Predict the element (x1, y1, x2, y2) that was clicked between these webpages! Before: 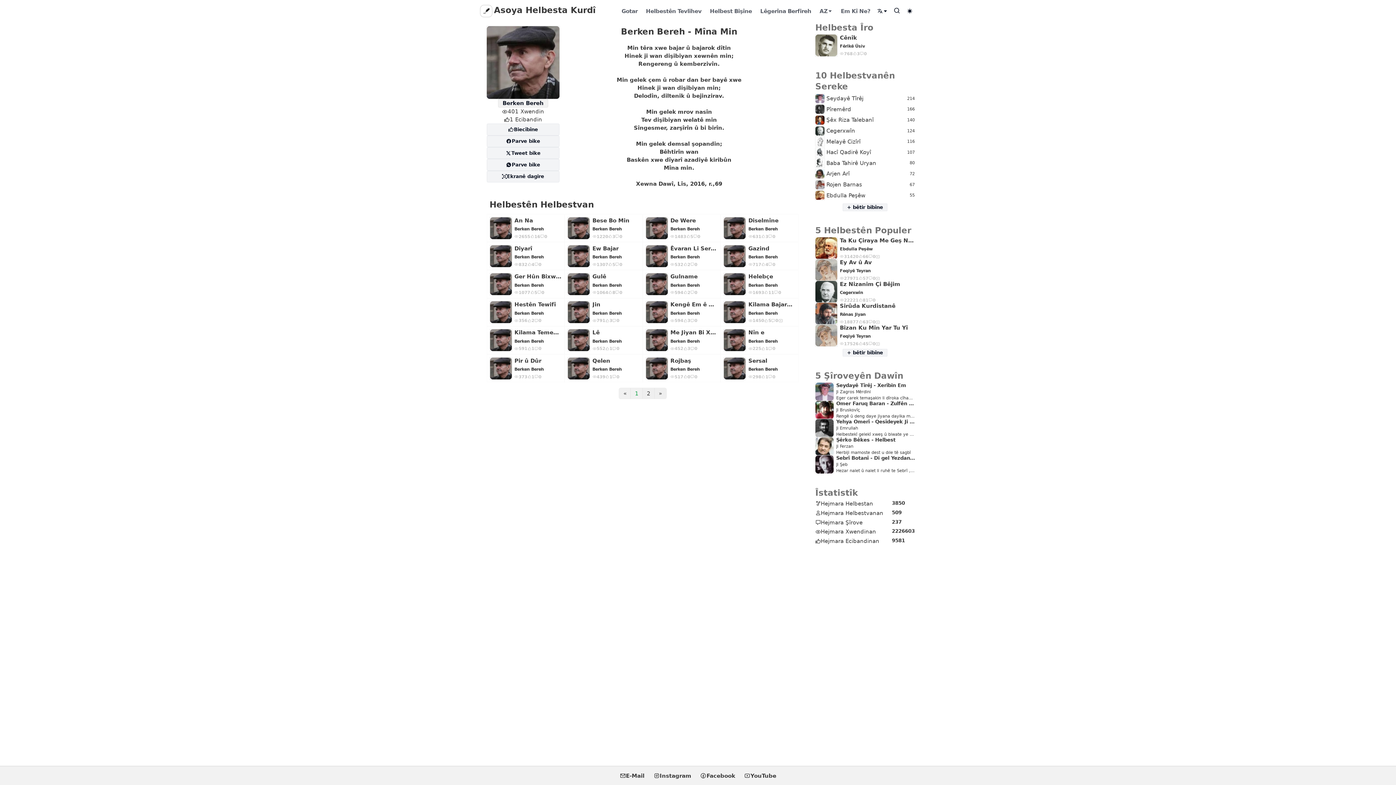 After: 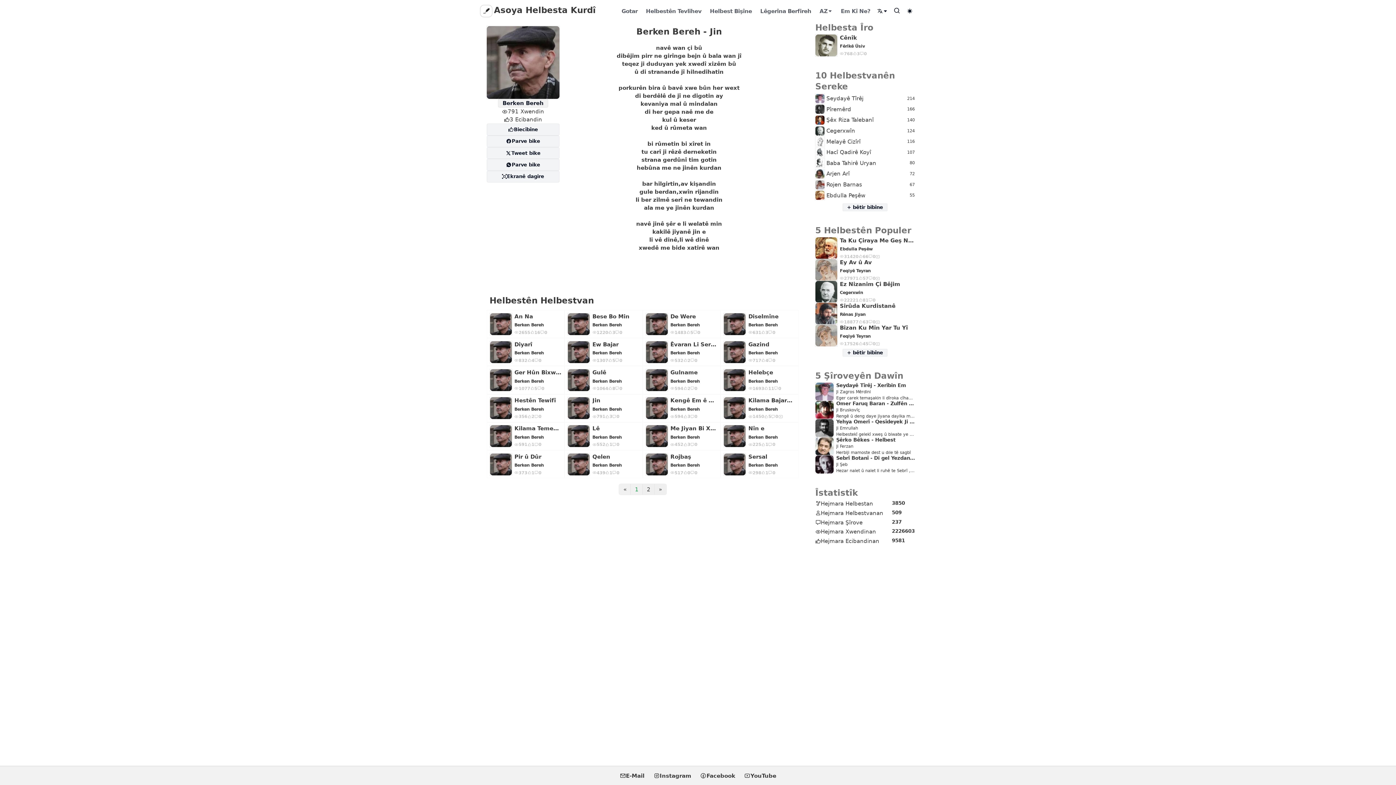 Action: label: Jin bbox: (592, 301, 639, 308)